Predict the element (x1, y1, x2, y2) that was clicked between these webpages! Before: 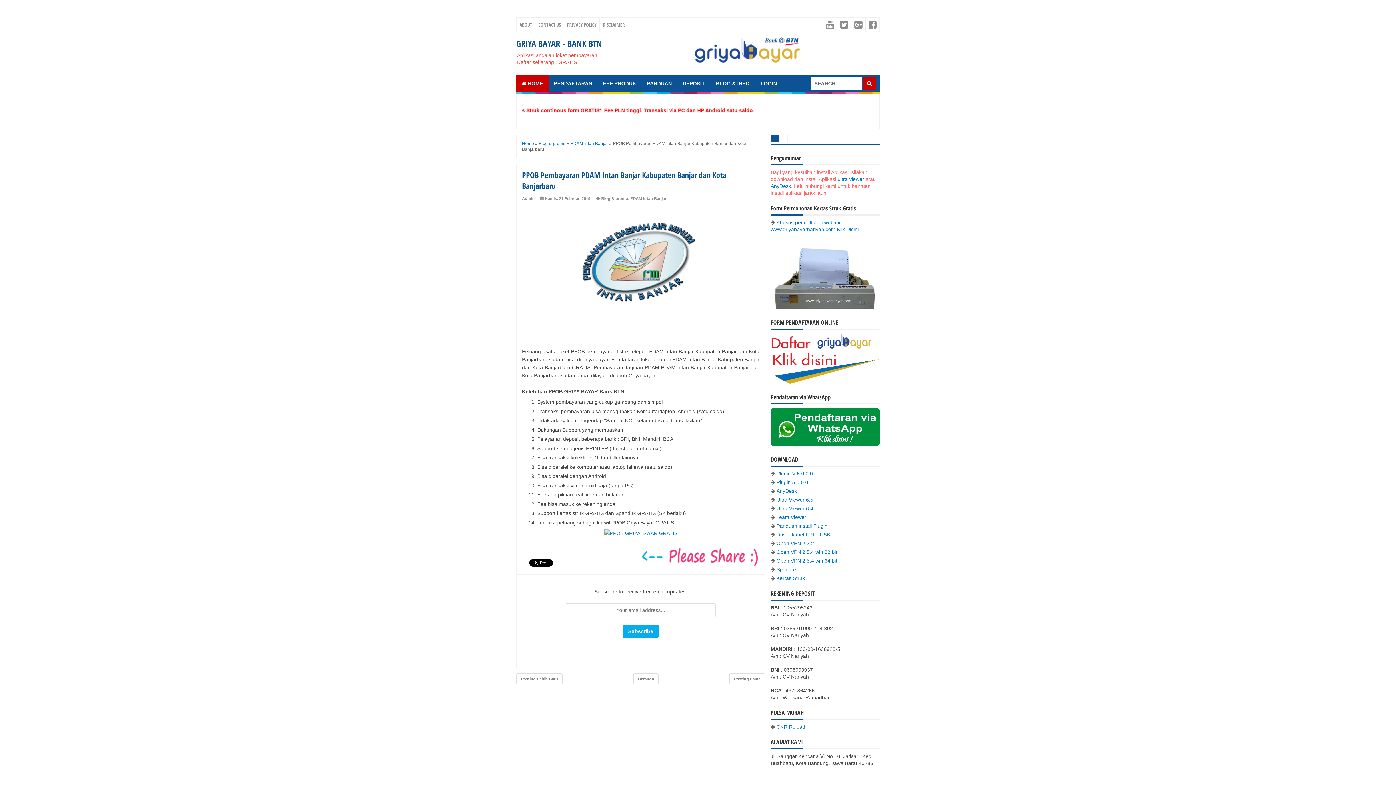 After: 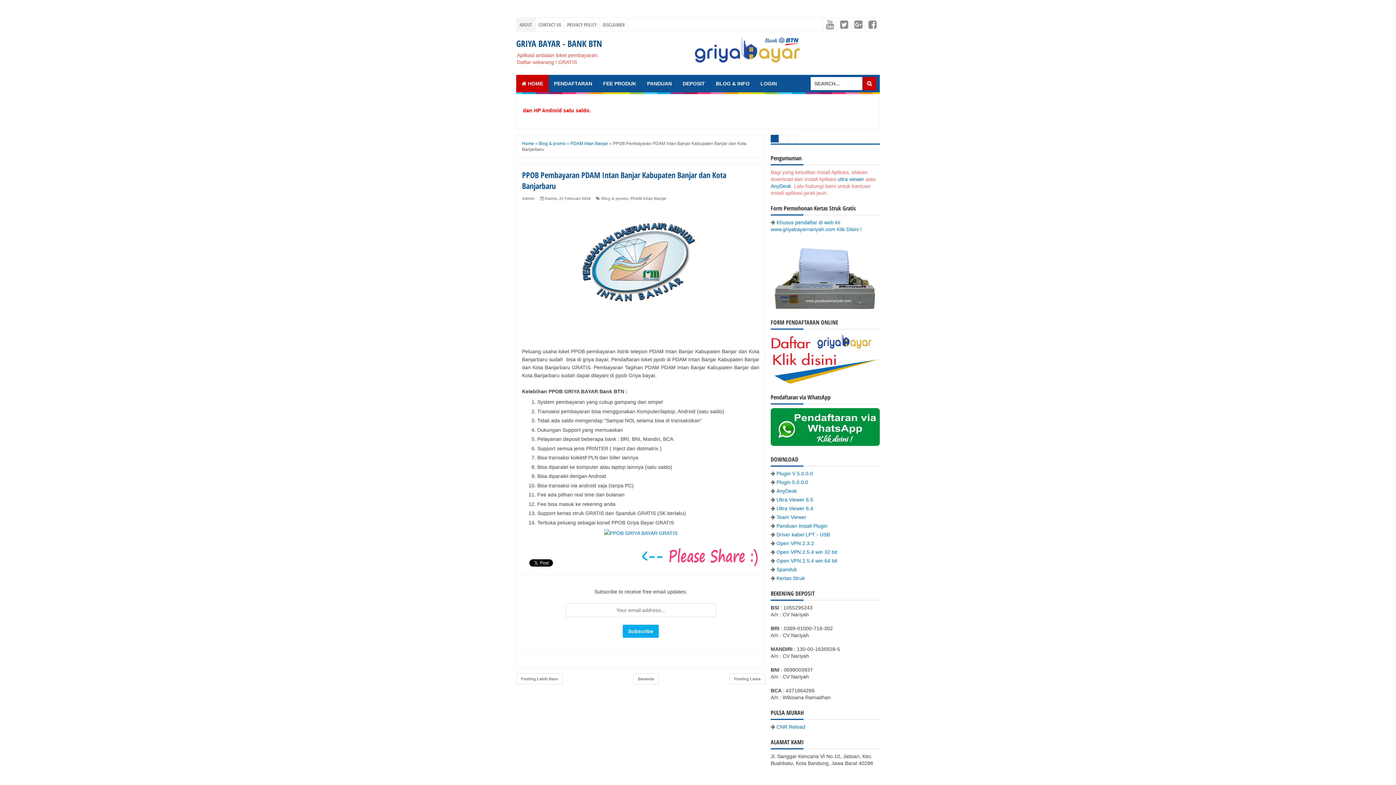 Action: bbox: (516, 17, 535, 31) label: ABOUT